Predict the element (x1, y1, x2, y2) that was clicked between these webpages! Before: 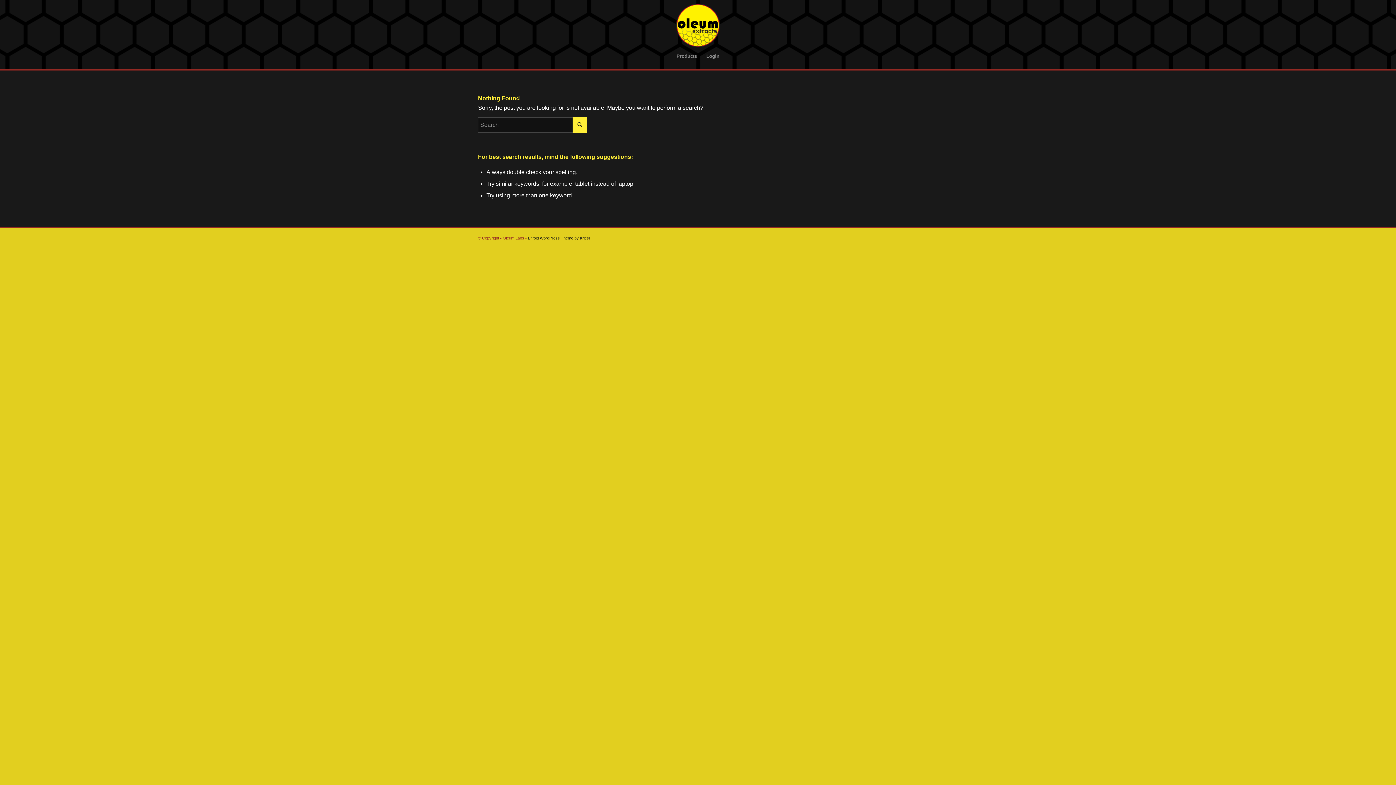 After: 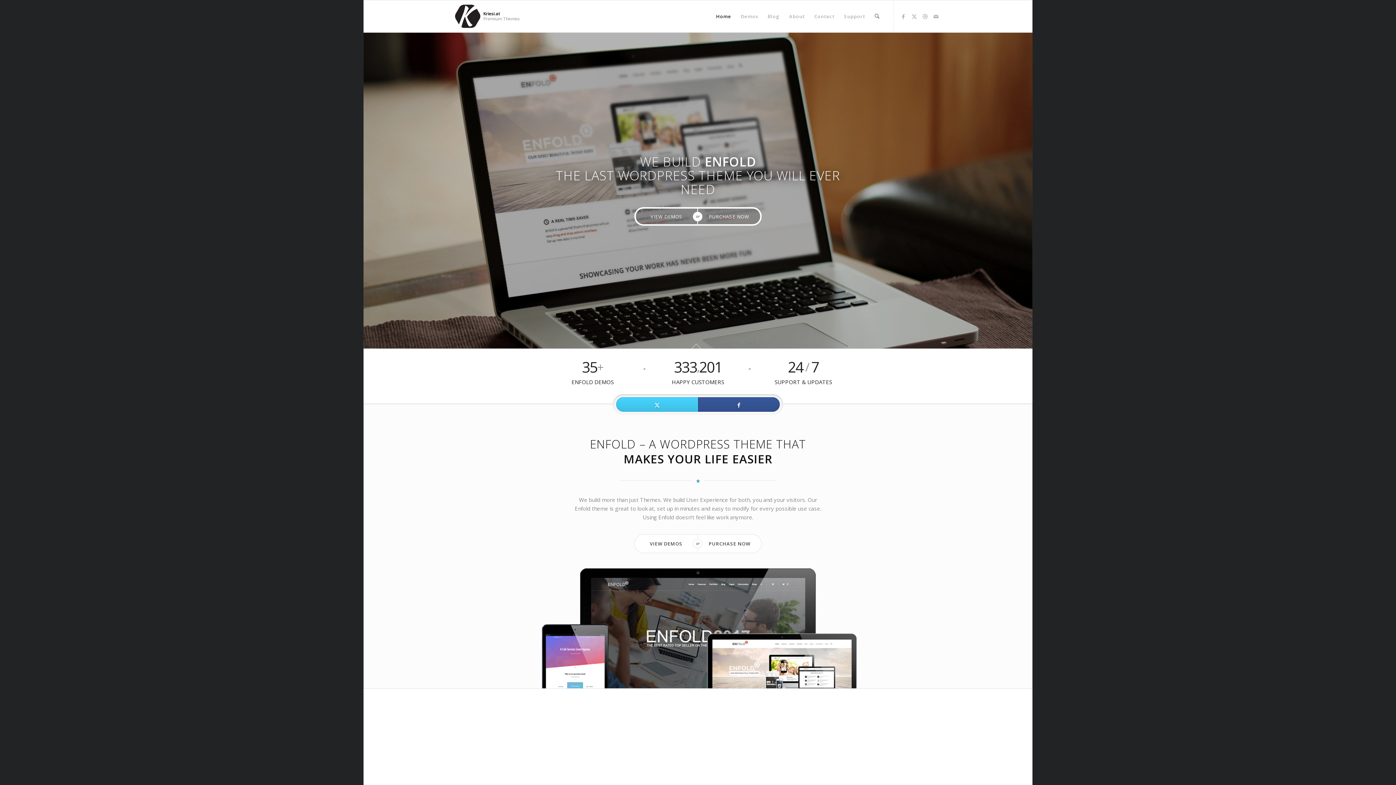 Action: bbox: (528, 236, 589, 240) label: Enfold WordPress Theme by Kriesi